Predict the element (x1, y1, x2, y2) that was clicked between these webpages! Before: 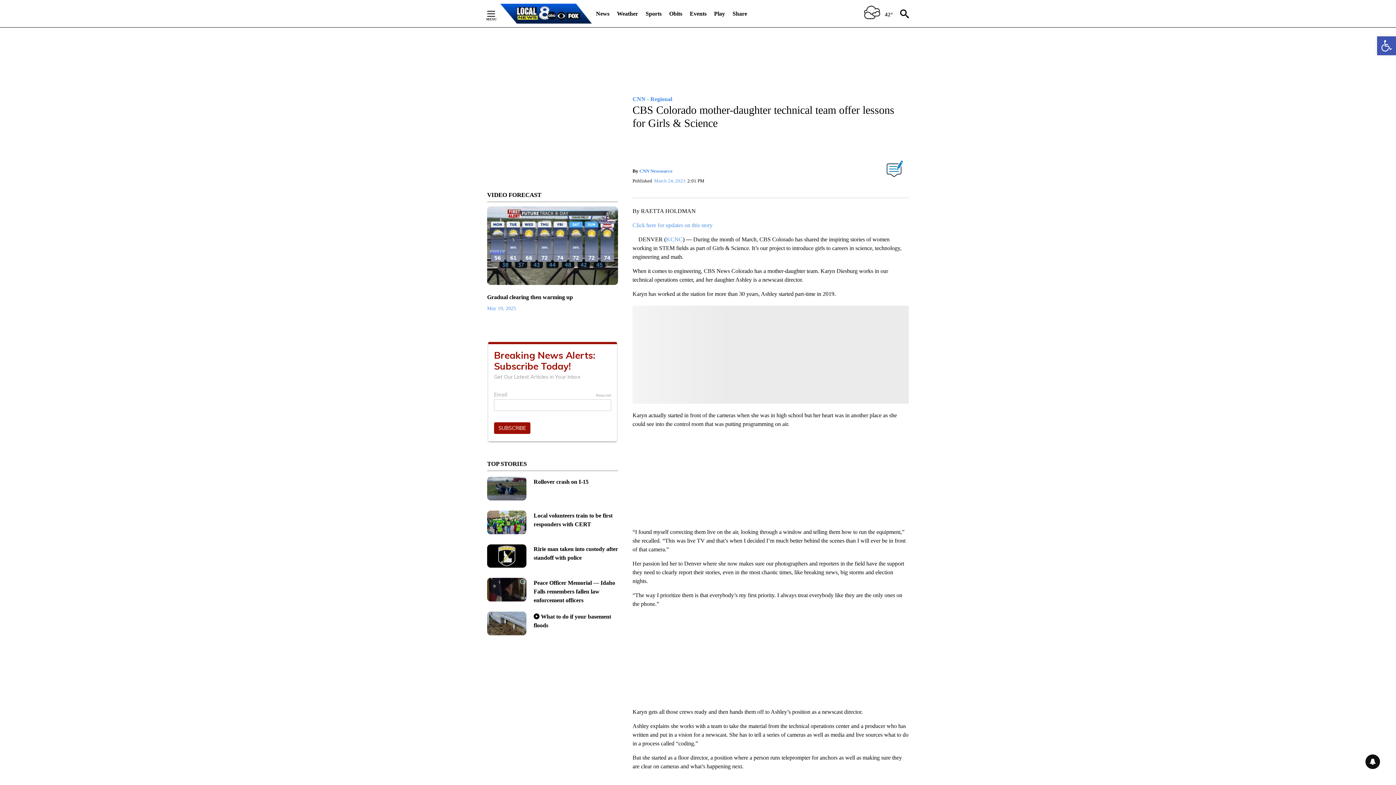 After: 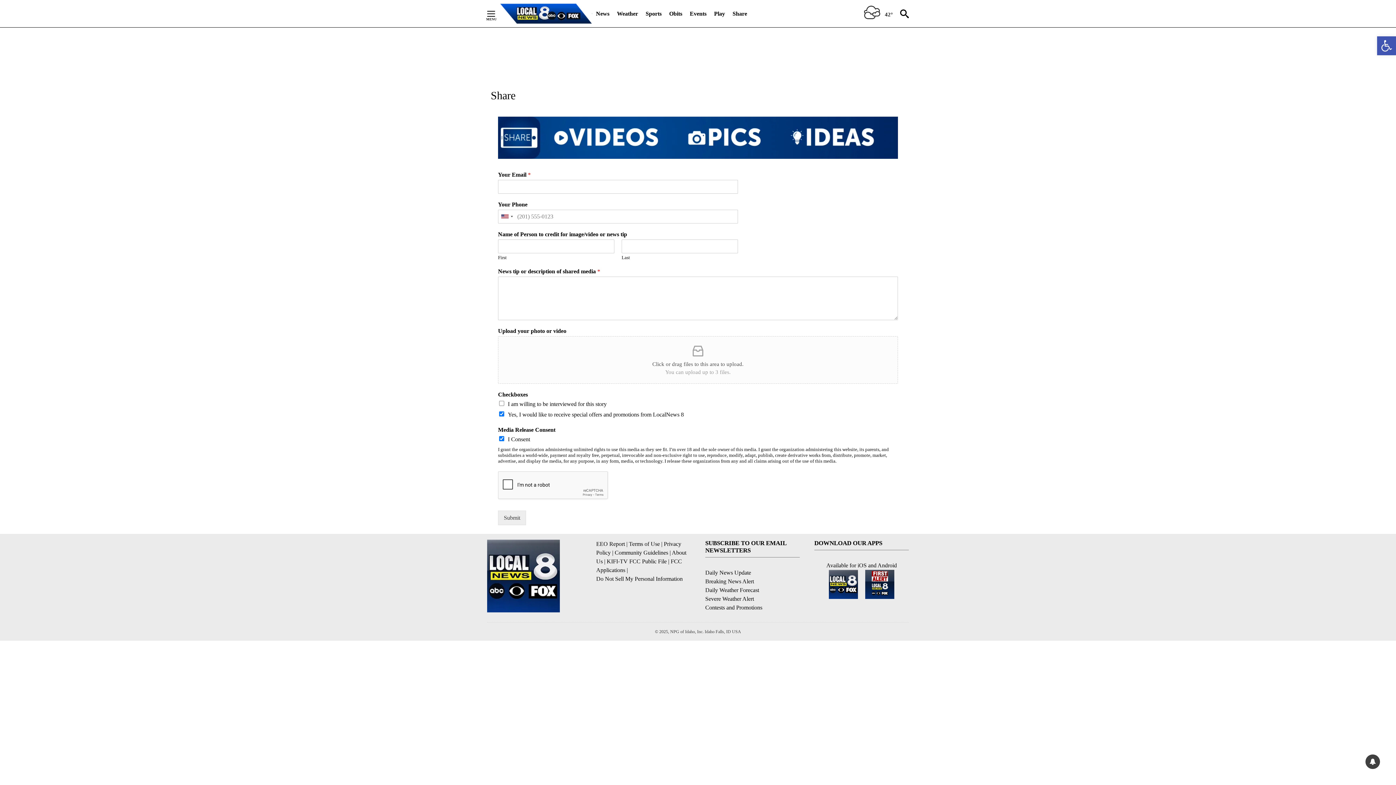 Action: bbox: (732, 5, 747, 21) label: Share